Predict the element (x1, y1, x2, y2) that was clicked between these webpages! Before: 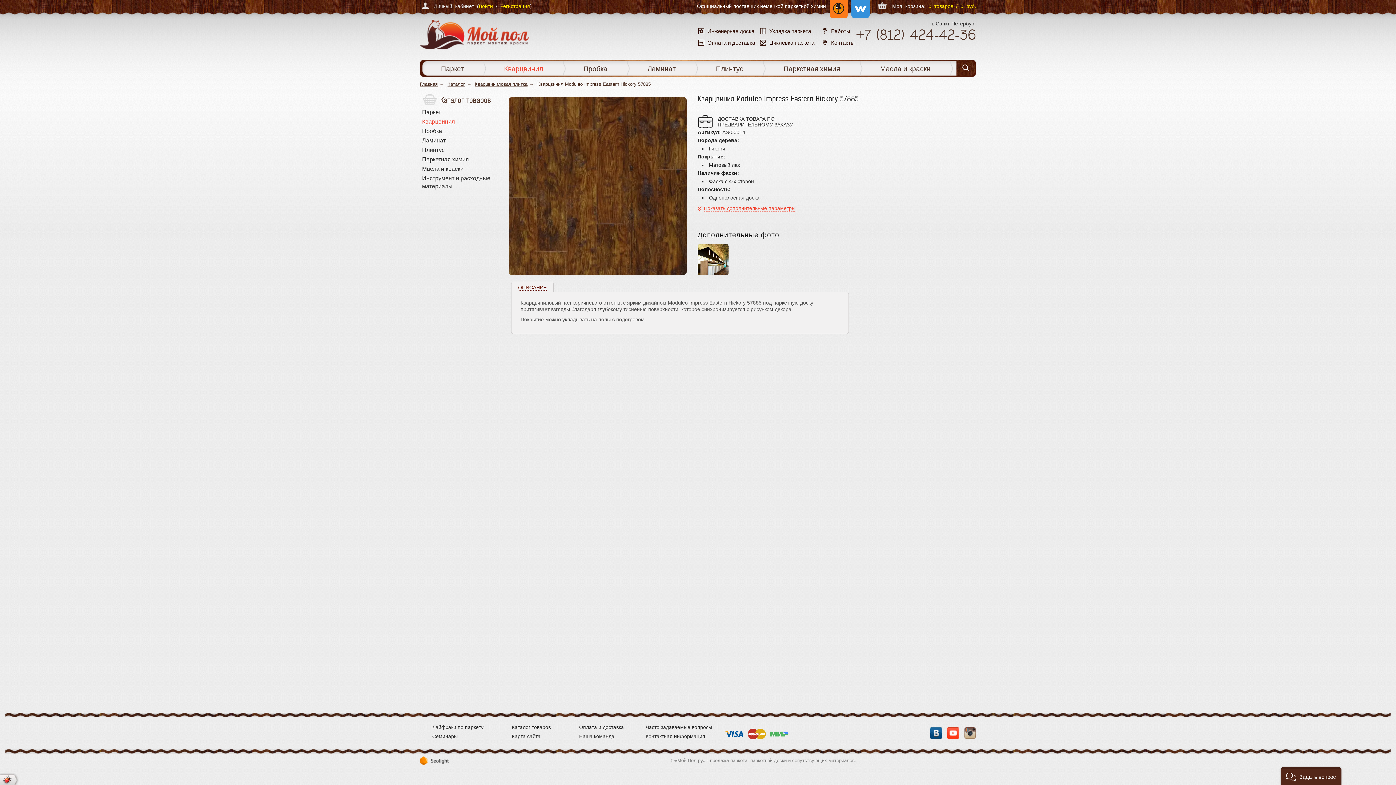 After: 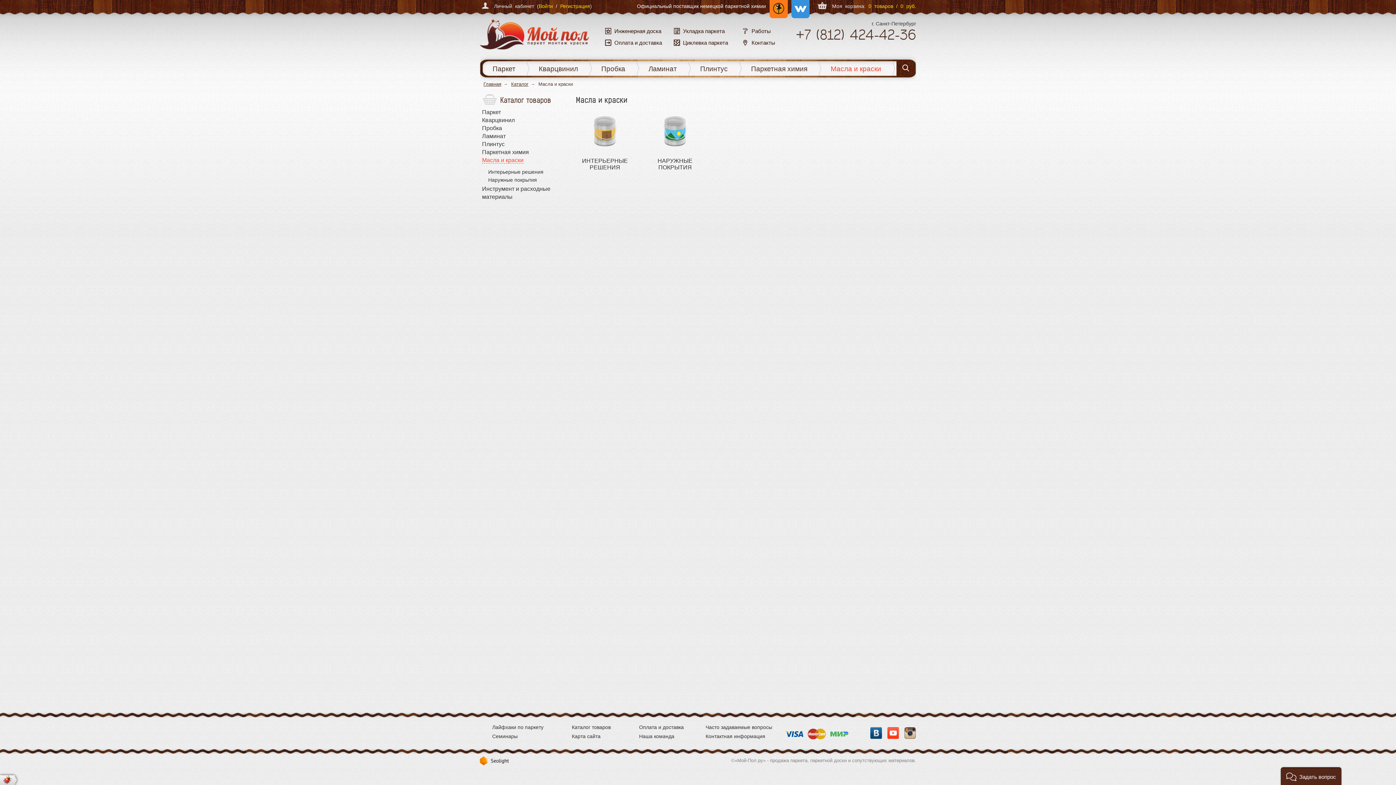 Action: bbox: (860, 59, 950, 77) label: Масла и краски